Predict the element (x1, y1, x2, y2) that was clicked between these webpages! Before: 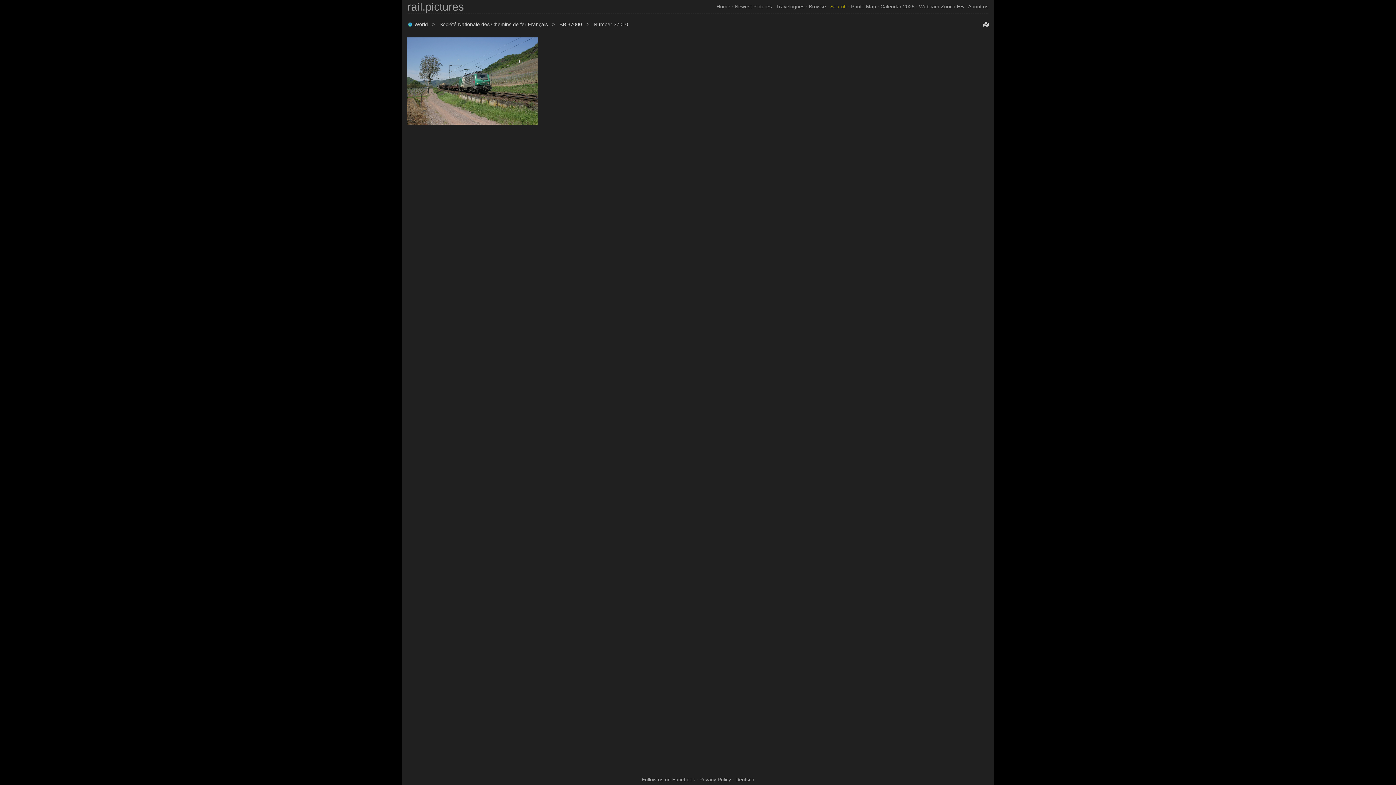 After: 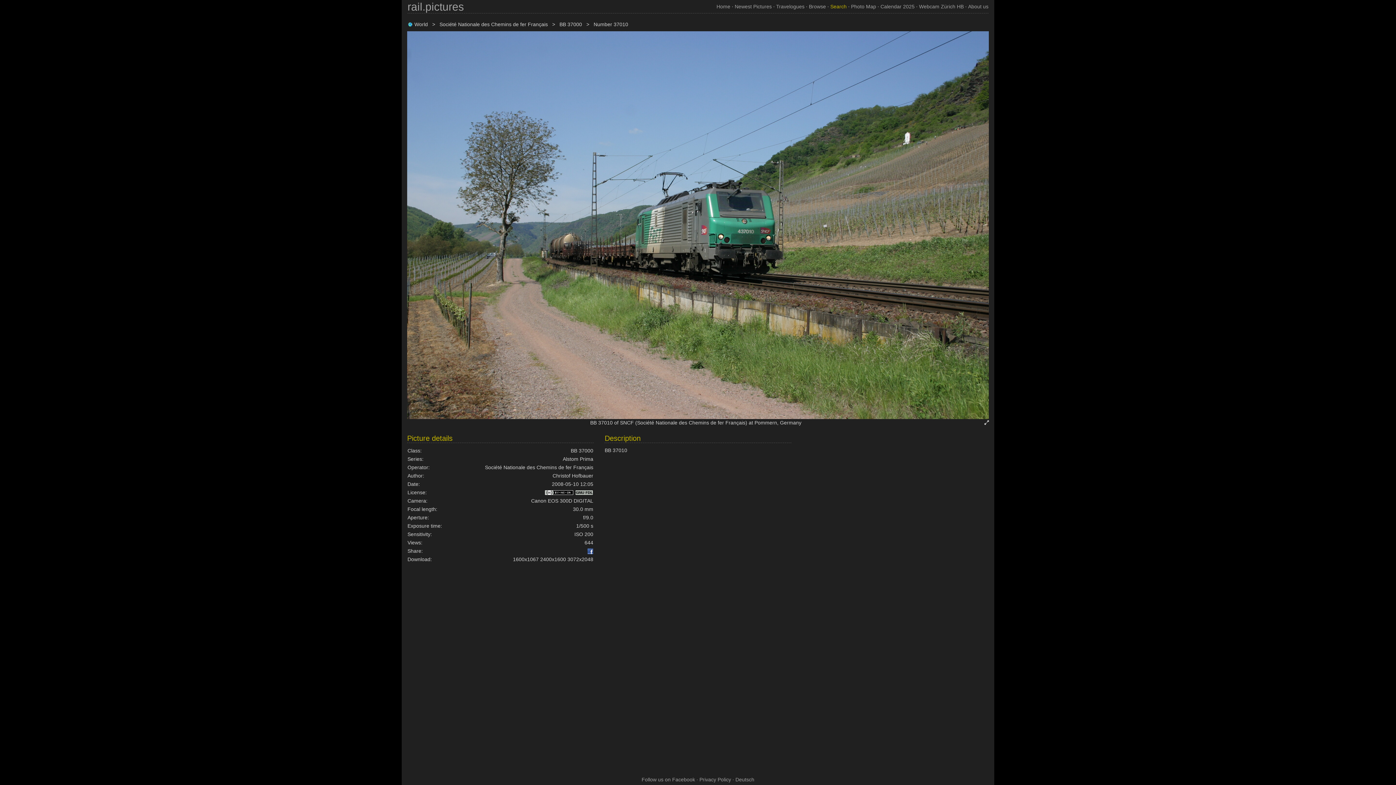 Action: bbox: (407, 37, 538, 124)